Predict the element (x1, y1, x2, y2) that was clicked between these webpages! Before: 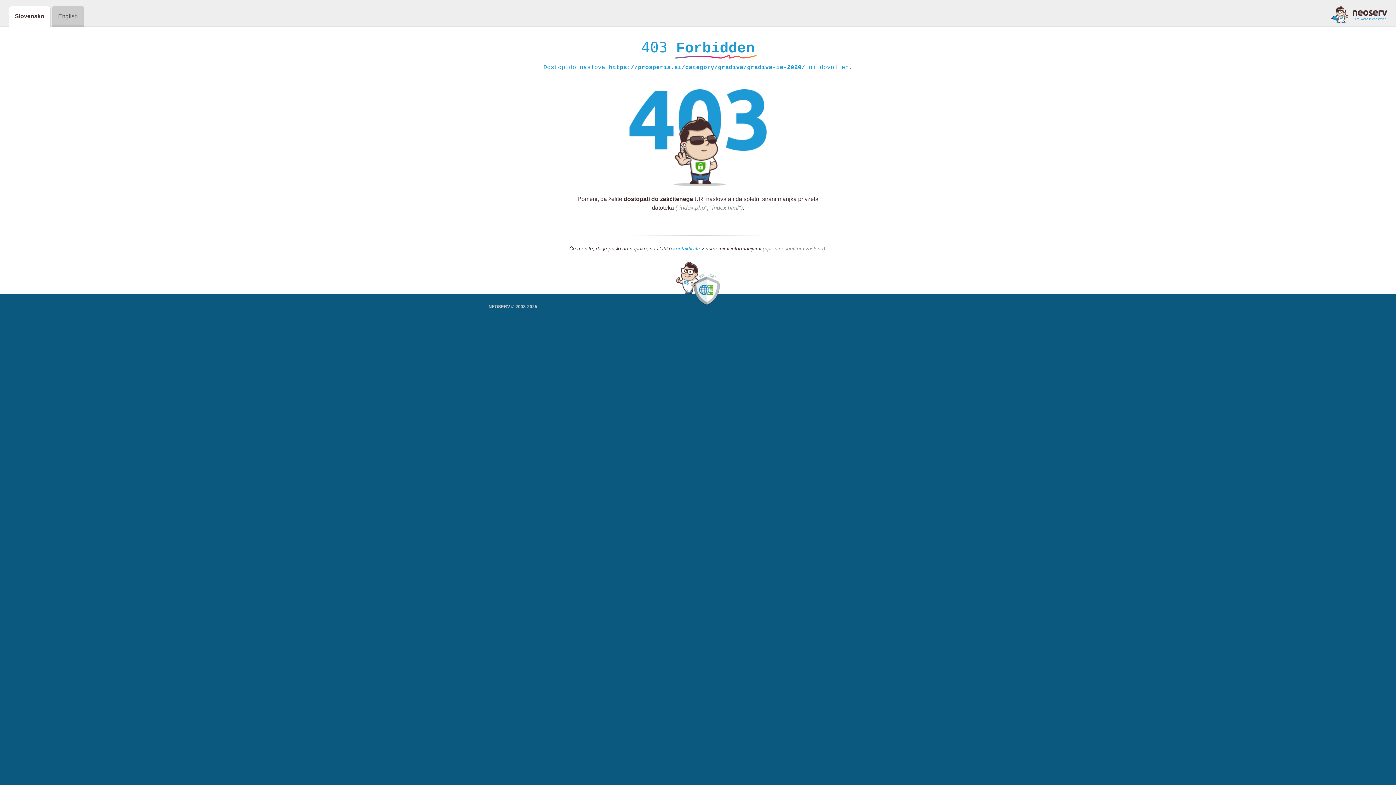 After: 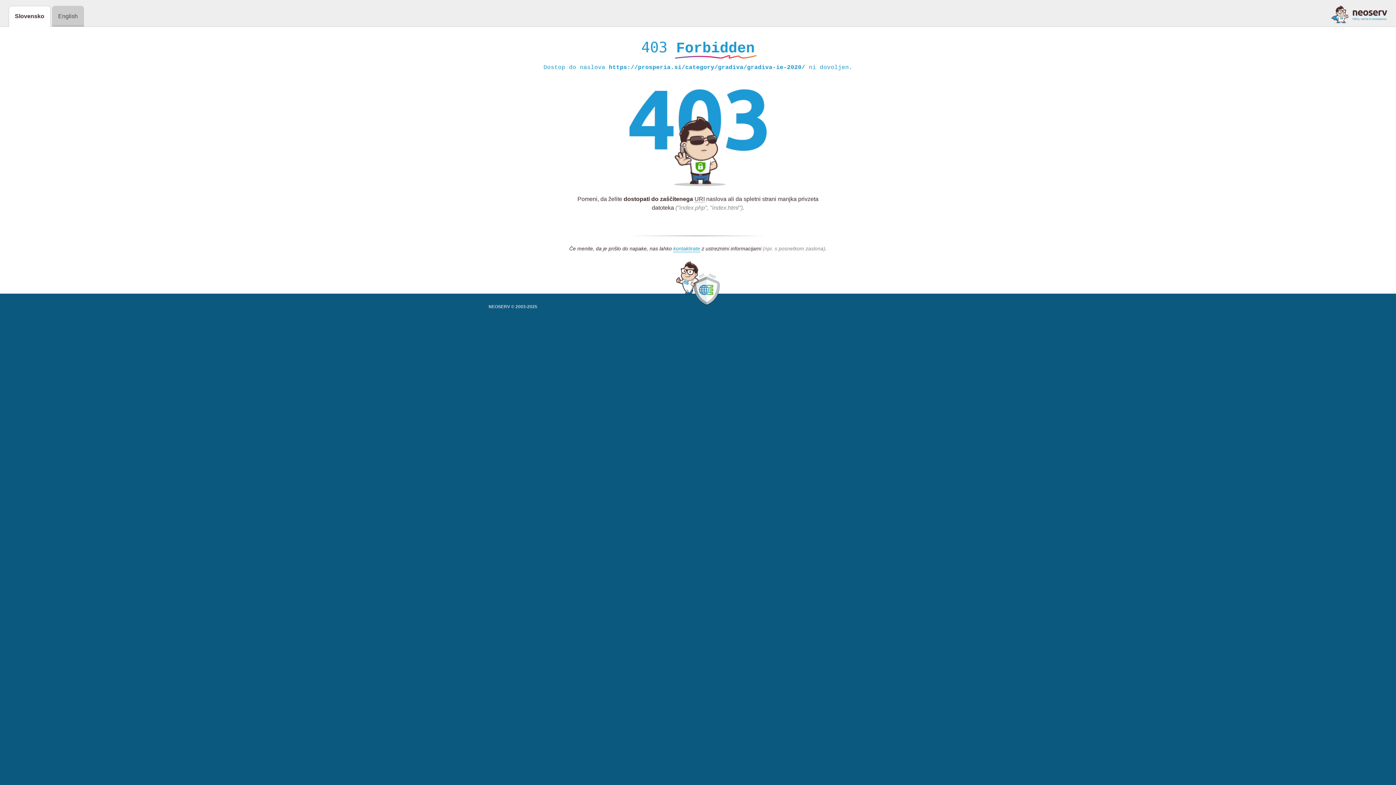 Action: bbox: (1331, 5, 1387, 23)